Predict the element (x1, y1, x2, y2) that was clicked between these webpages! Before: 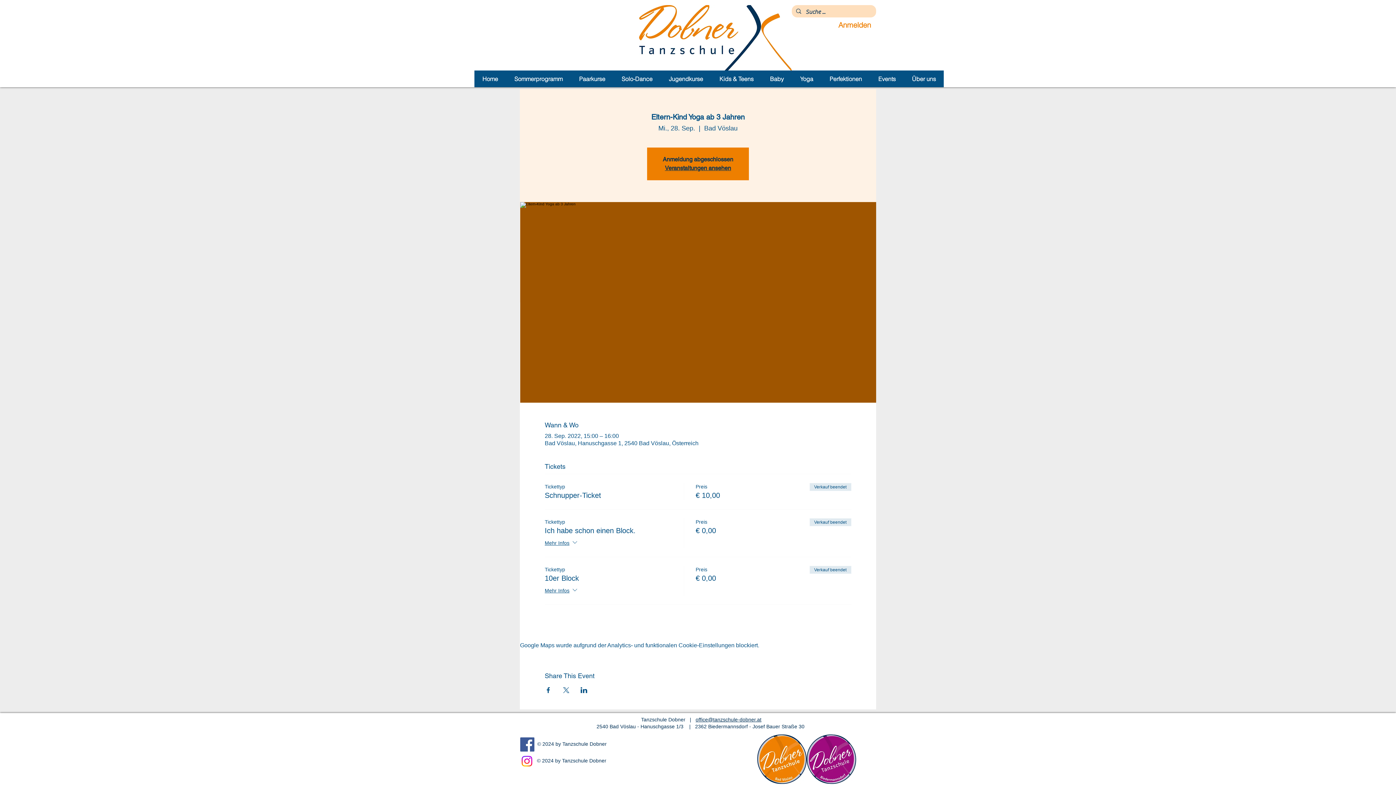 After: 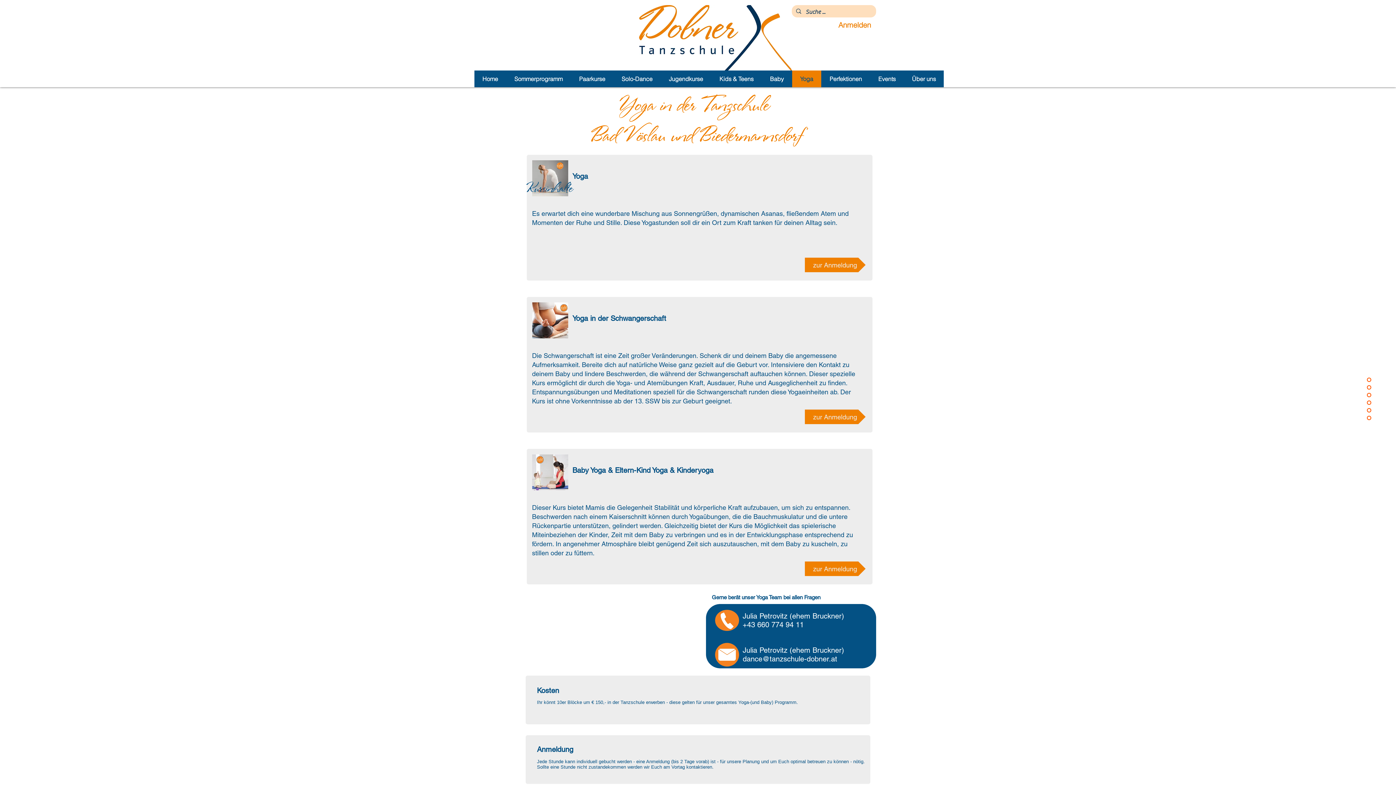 Action: bbox: (792, 70, 821, 87) label: Yoga